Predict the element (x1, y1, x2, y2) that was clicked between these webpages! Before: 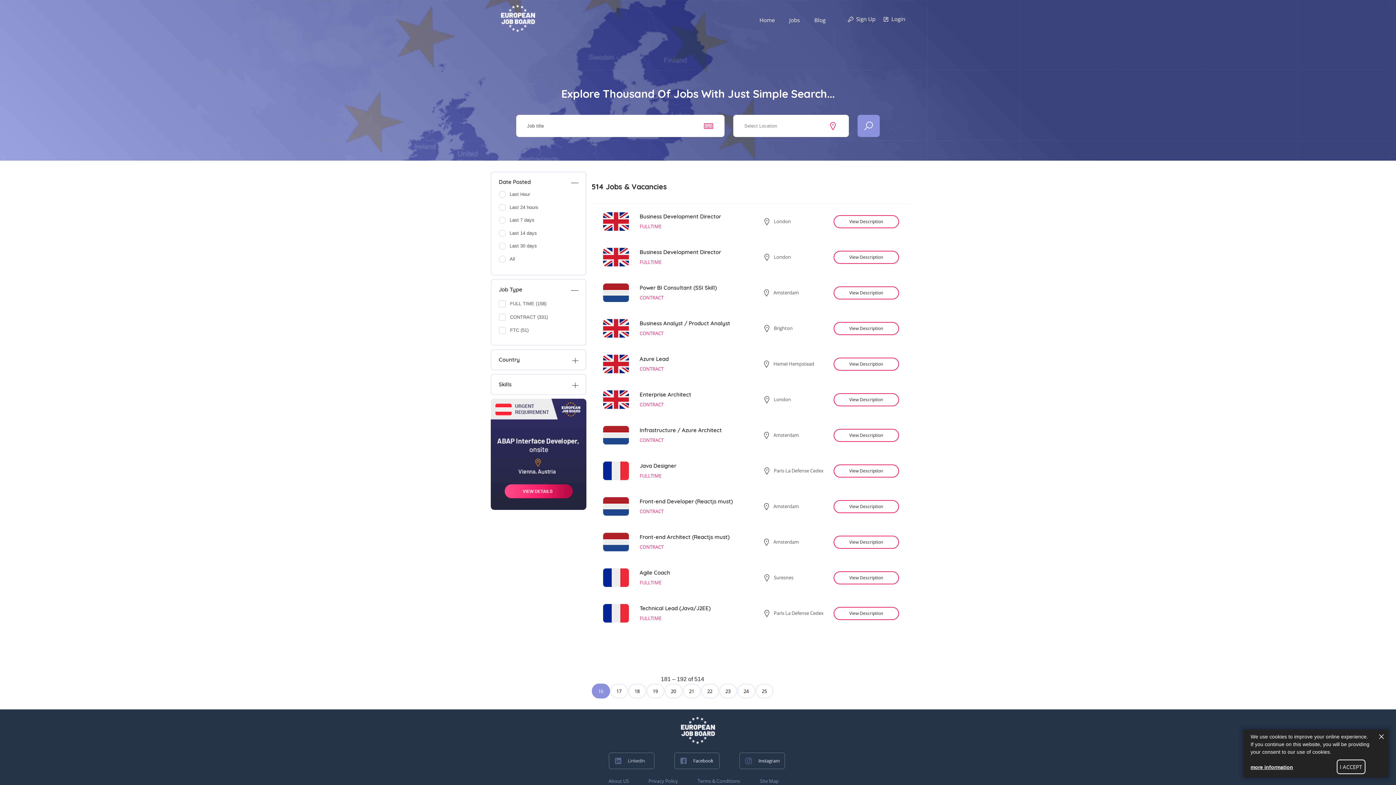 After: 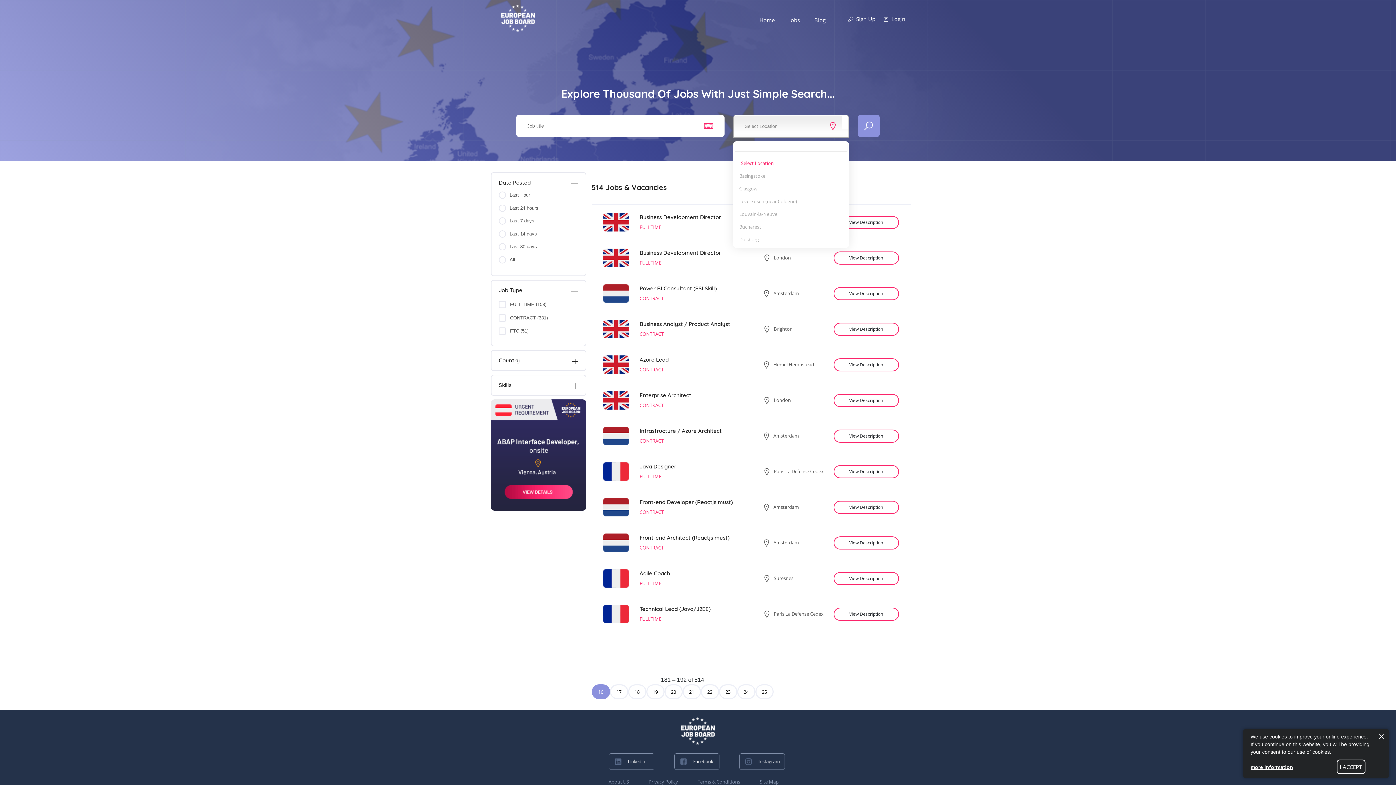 Action: label: Select Location bbox: (733, 114, 848, 137)